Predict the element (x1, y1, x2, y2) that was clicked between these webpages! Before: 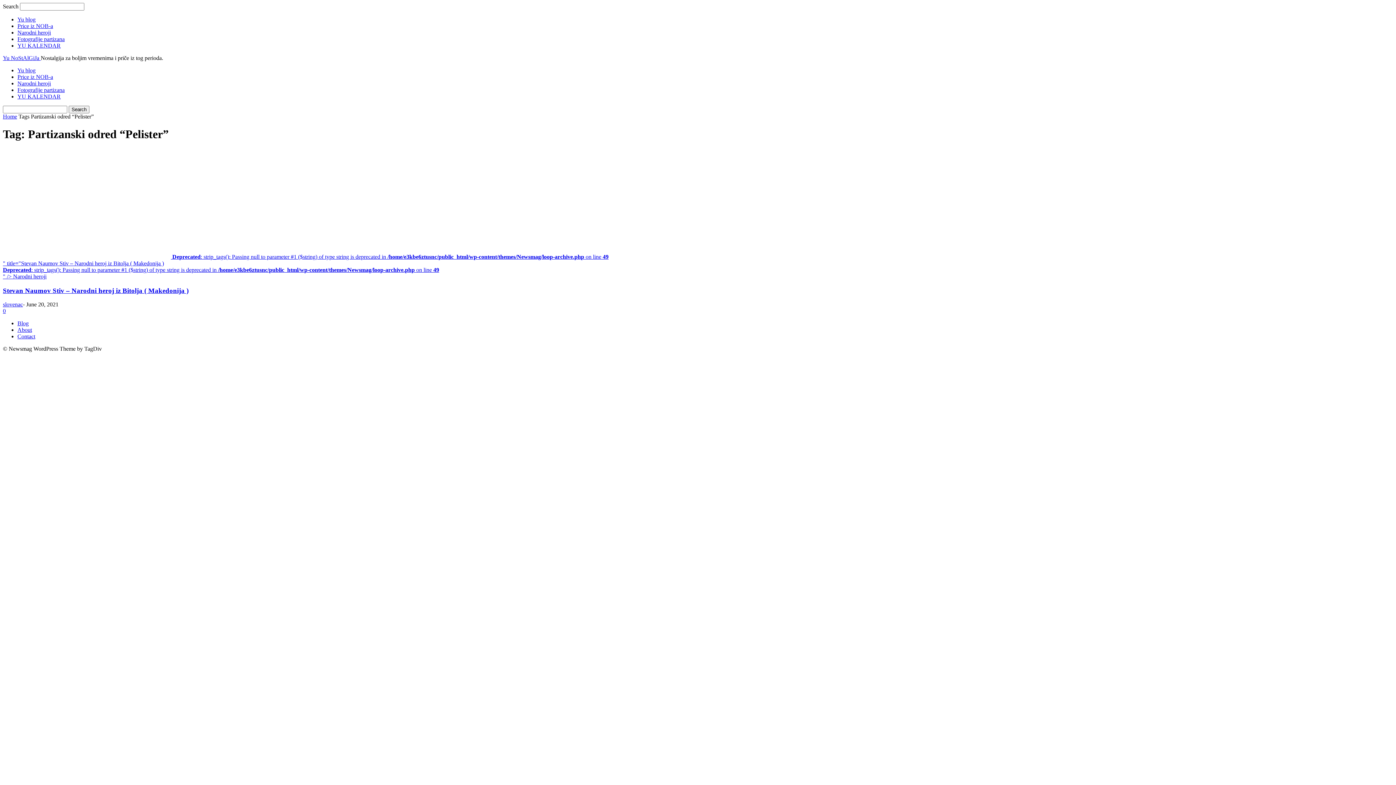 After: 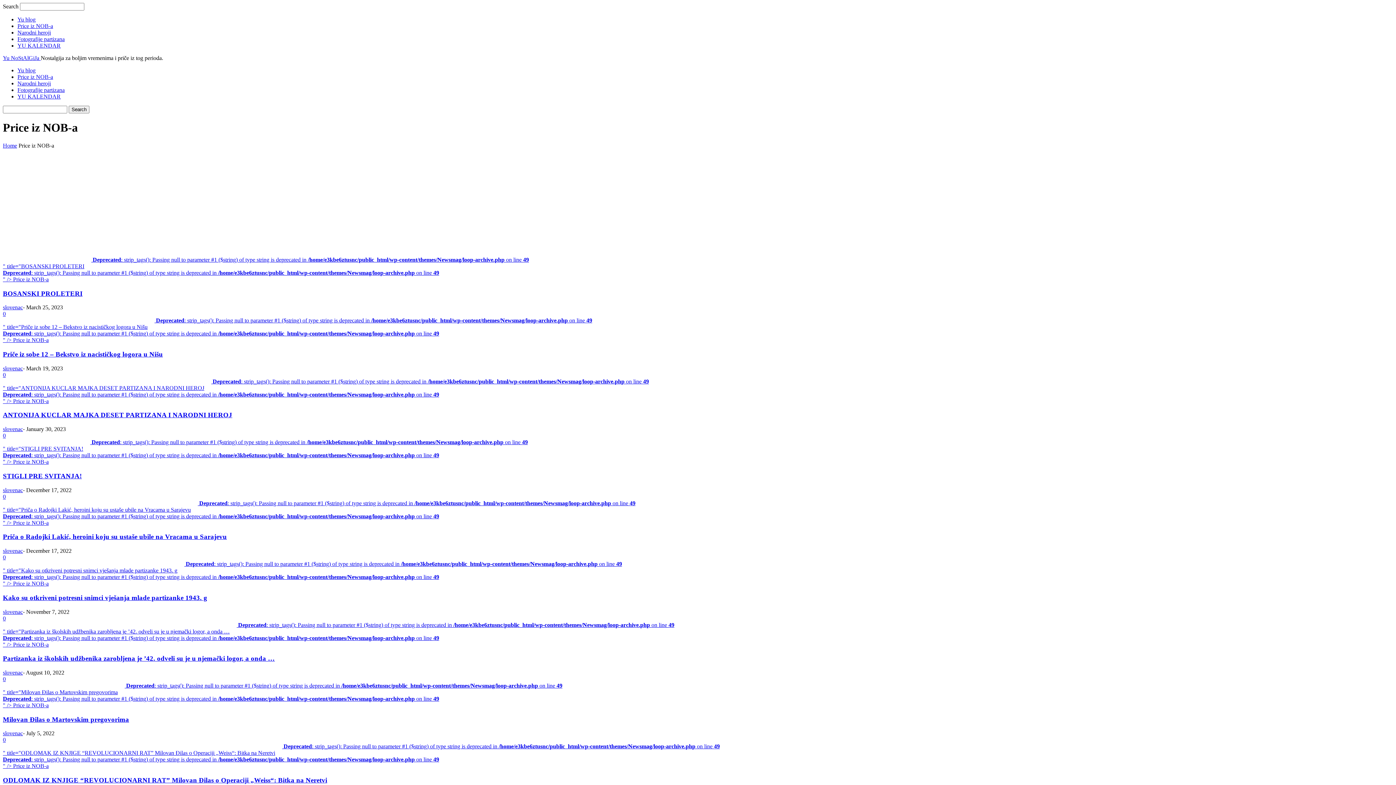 Action: bbox: (17, 22, 53, 29) label: Price iz NOB-a